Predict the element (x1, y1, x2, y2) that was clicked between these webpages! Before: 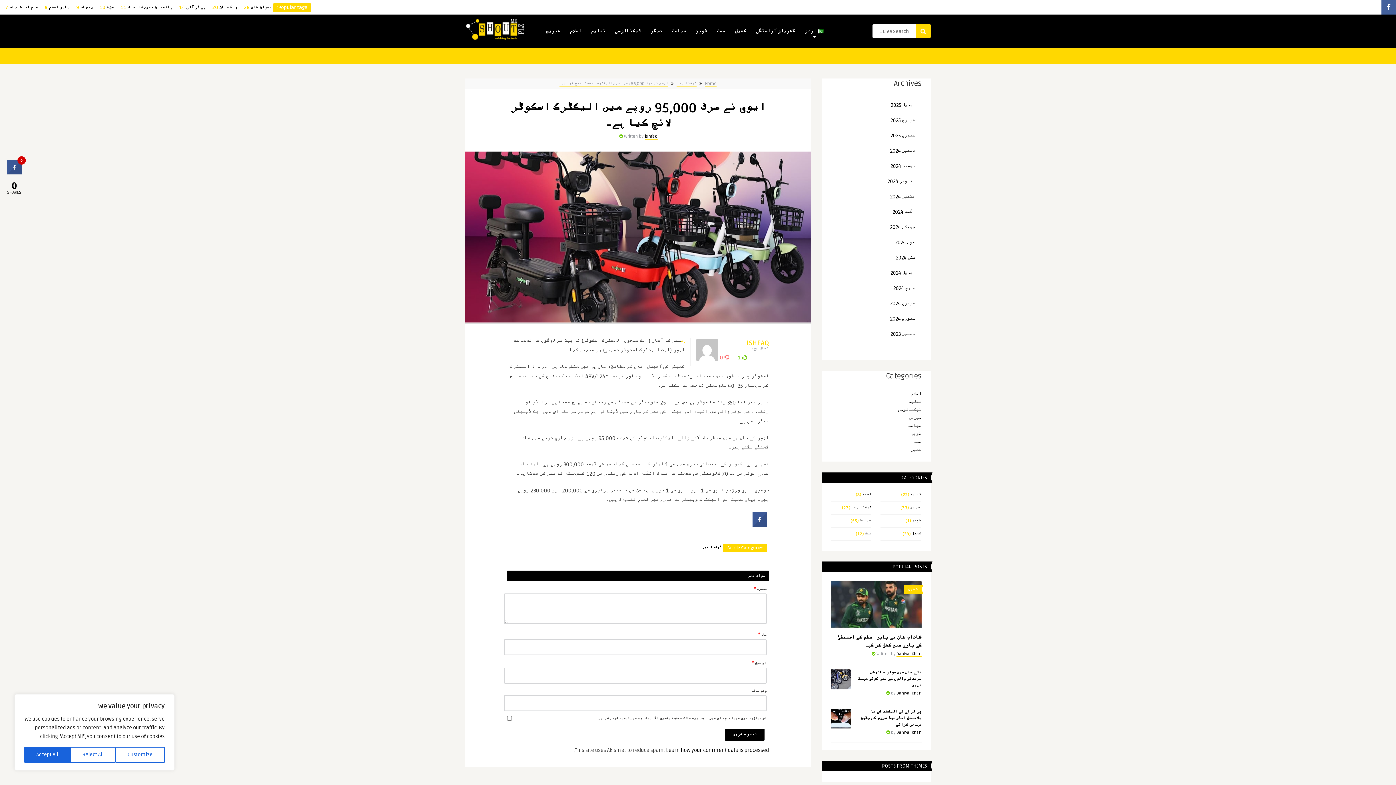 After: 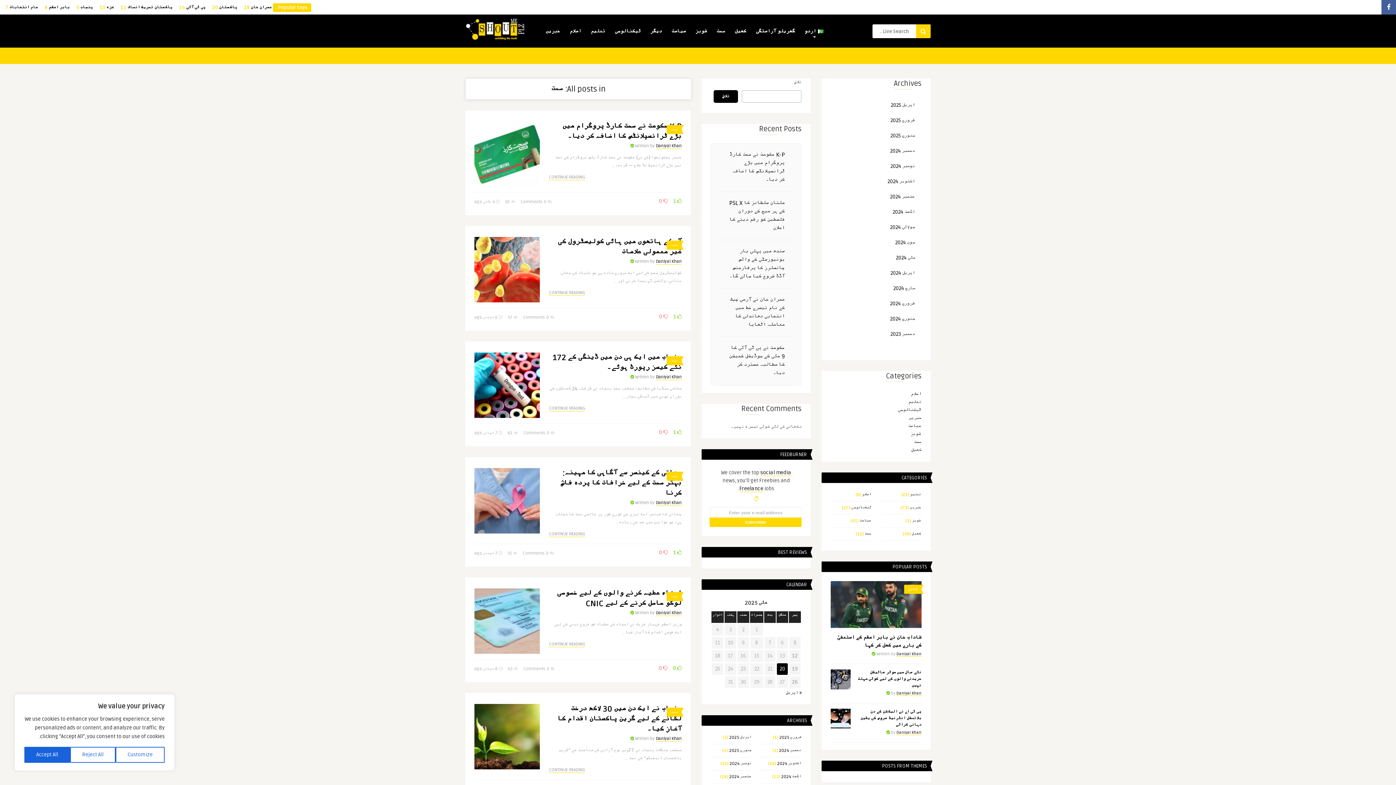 Action: bbox: (713, 23, 728, 38) label: صحت